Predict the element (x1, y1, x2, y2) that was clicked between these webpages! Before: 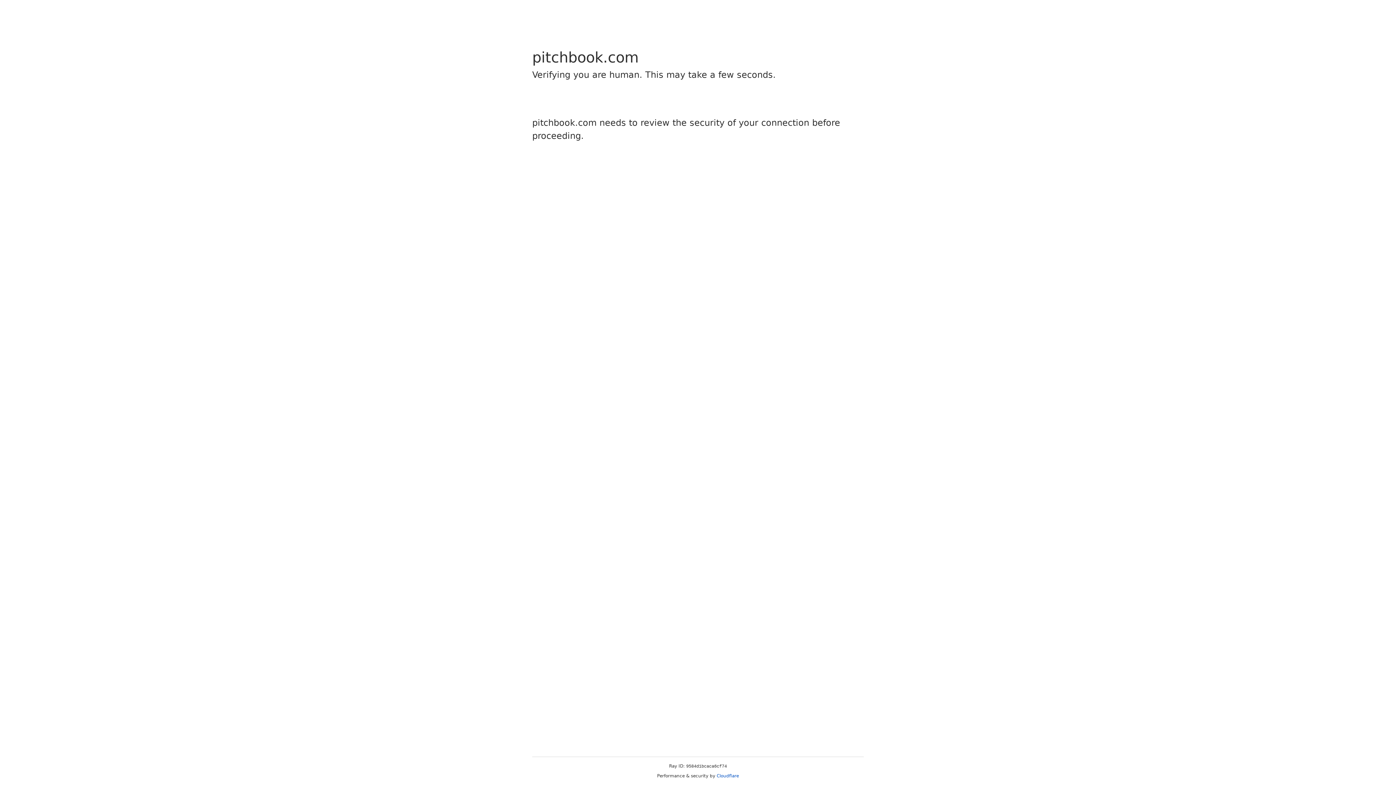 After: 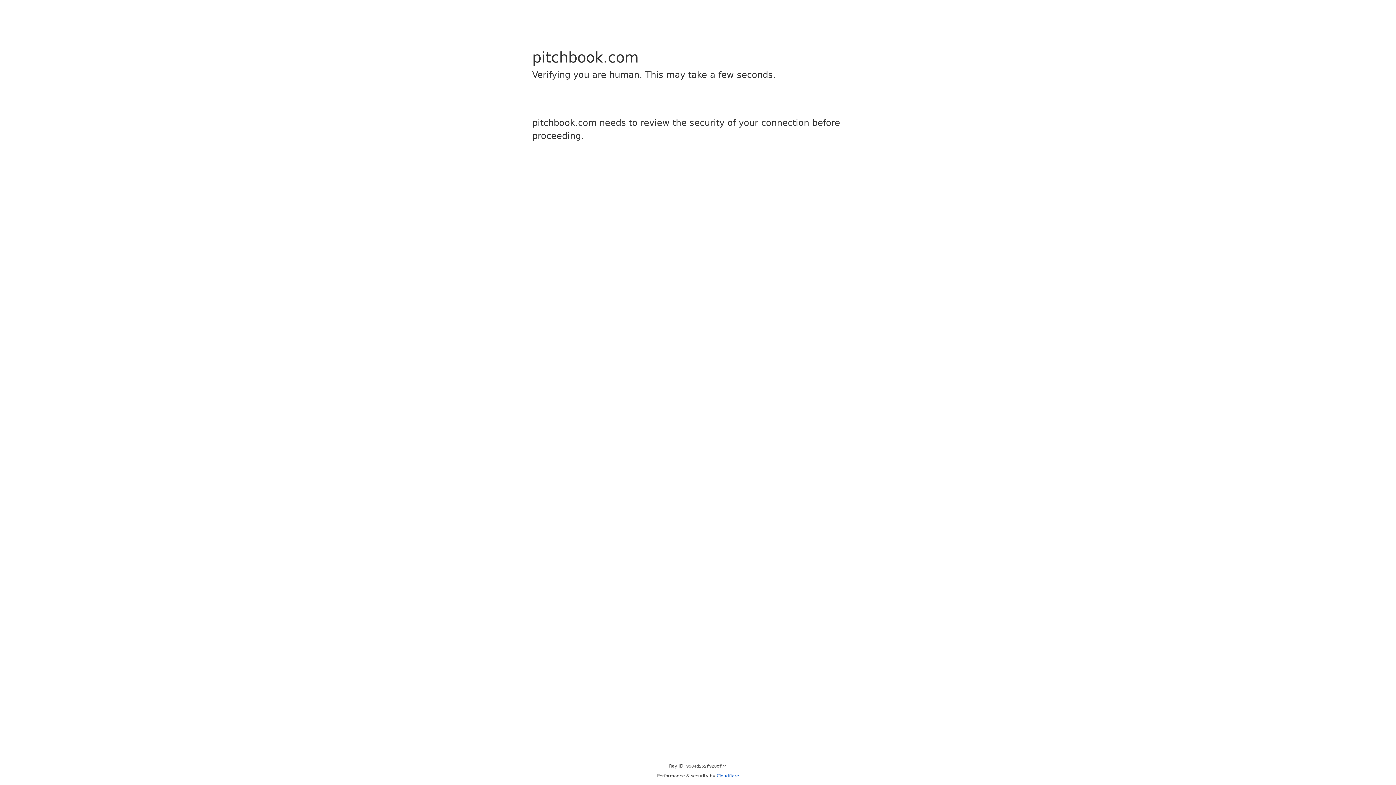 Action: label: Cloudflare bbox: (716, 773, 739, 778)